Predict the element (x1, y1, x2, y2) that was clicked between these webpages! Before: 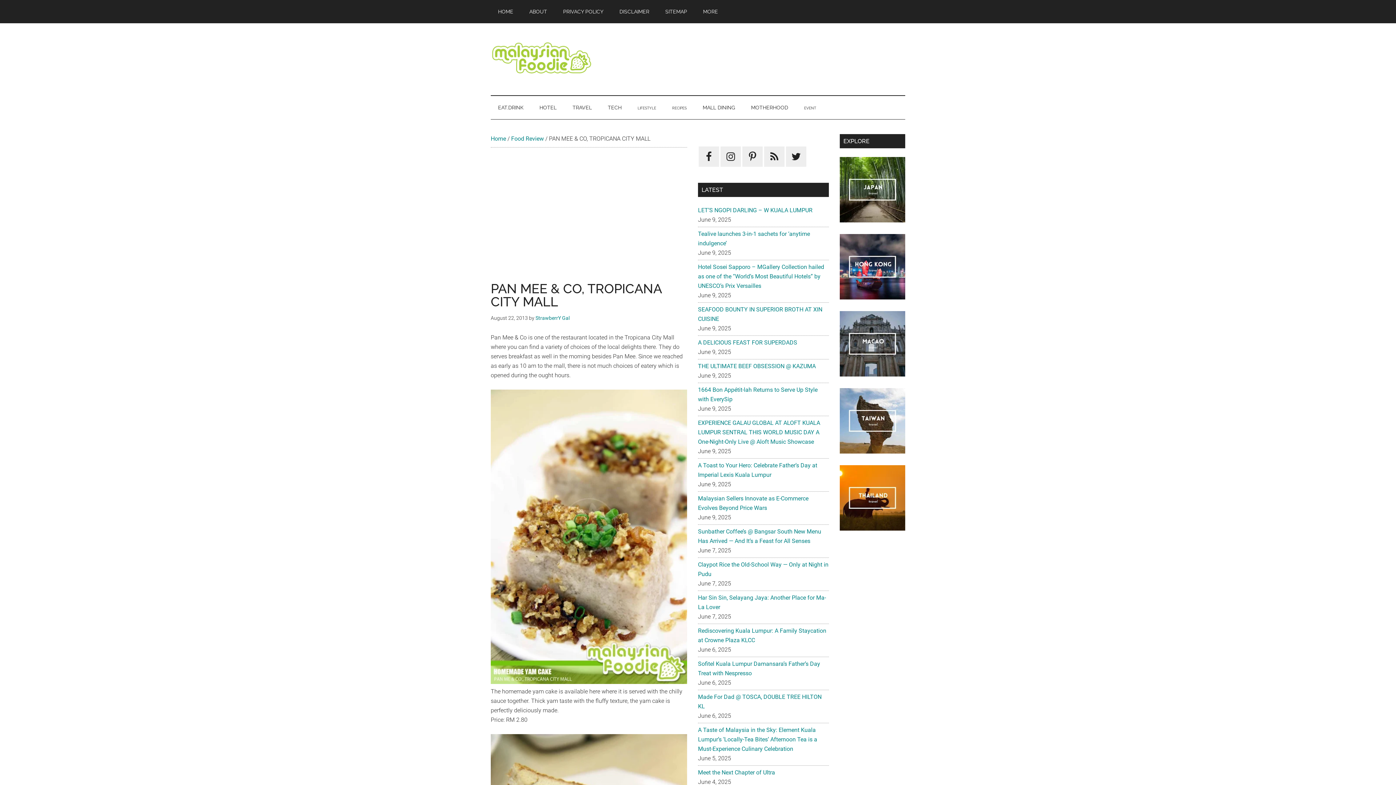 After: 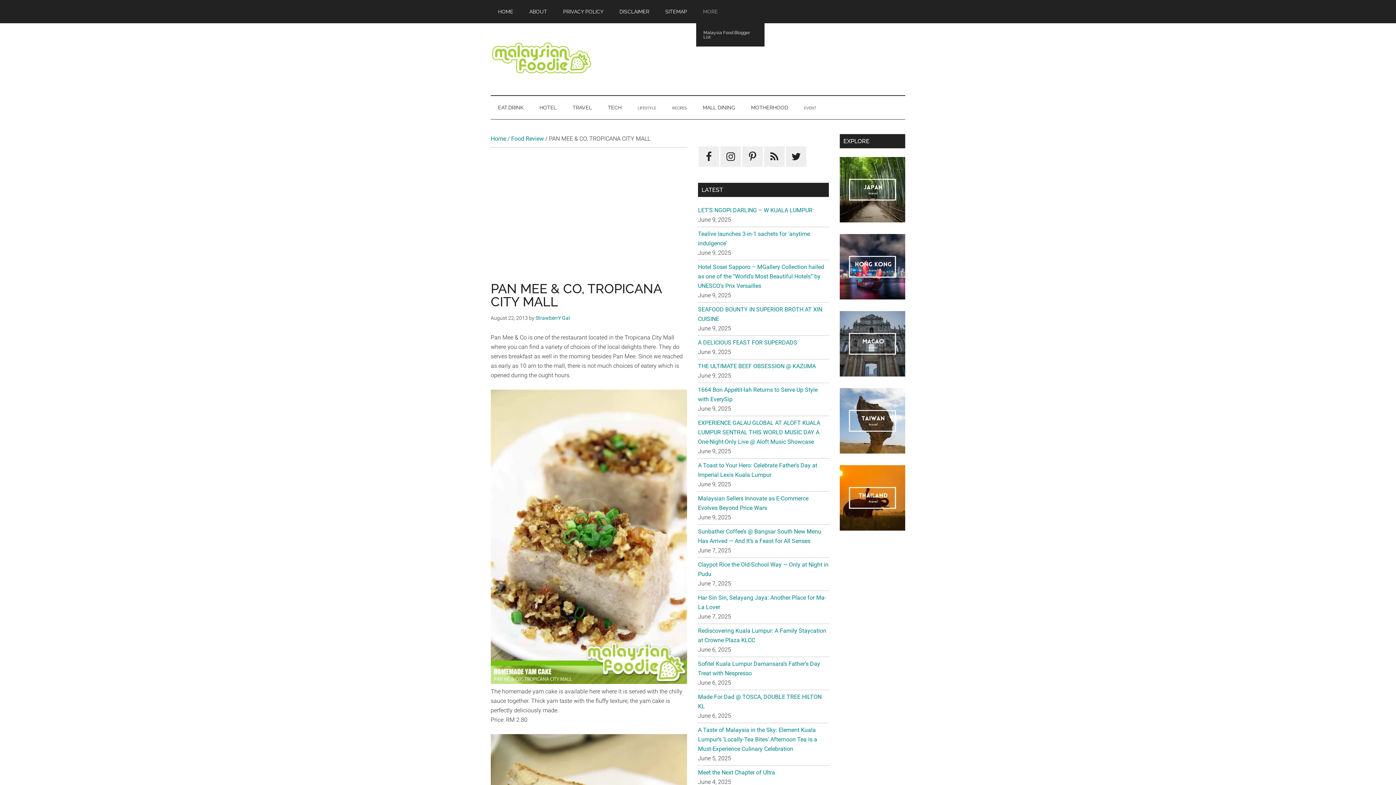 Action: label: MORE bbox: (696, 0, 725, 23)